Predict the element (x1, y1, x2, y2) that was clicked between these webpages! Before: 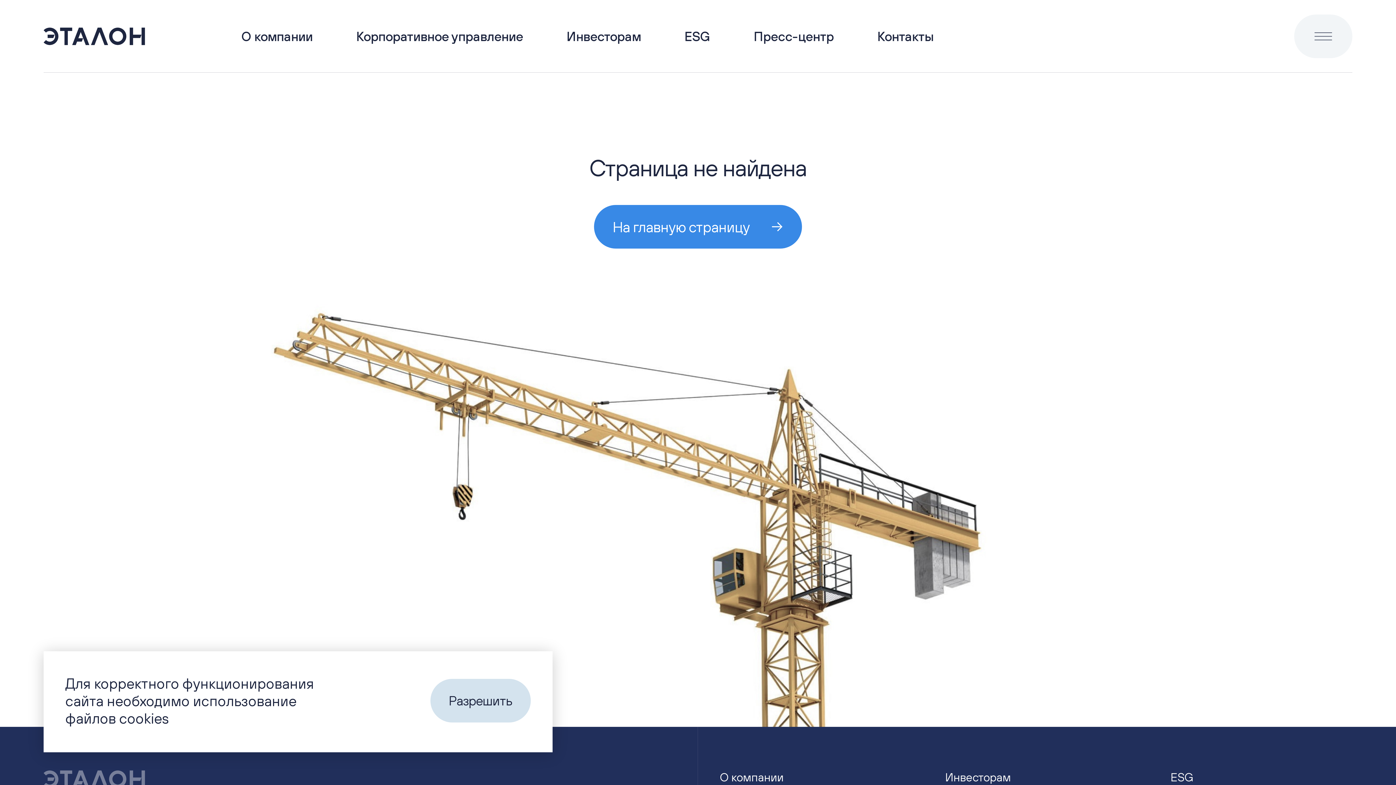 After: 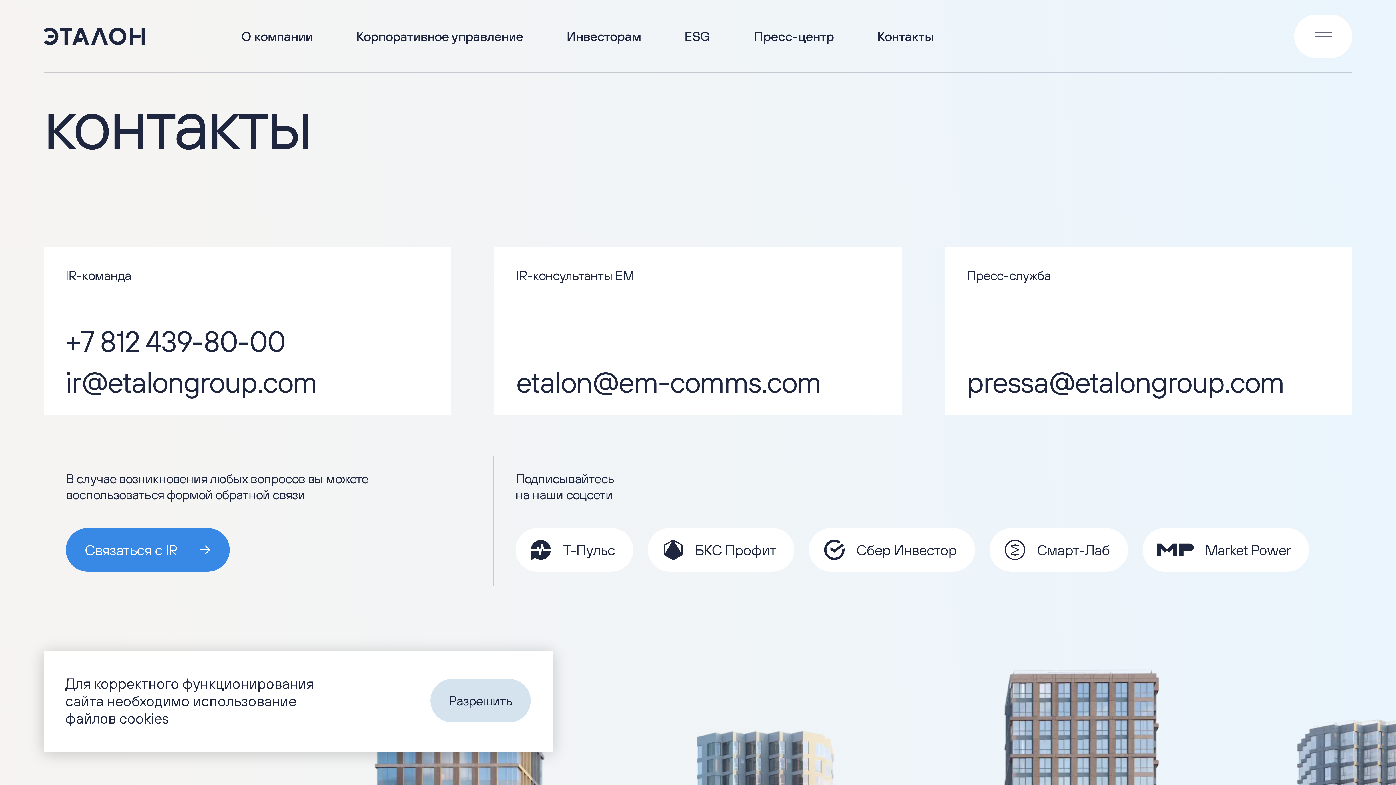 Action: bbox: (855, 0, 933, 72) label: Контакты